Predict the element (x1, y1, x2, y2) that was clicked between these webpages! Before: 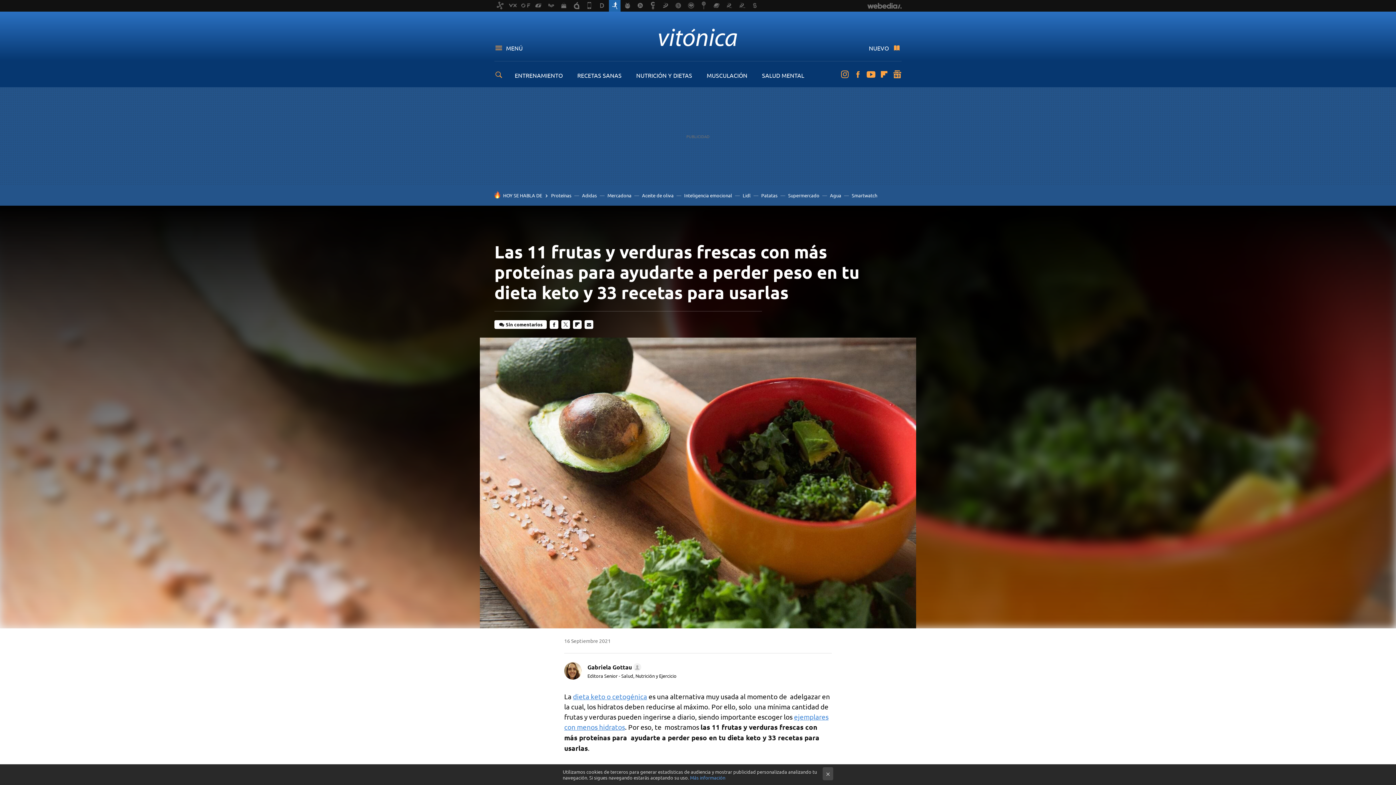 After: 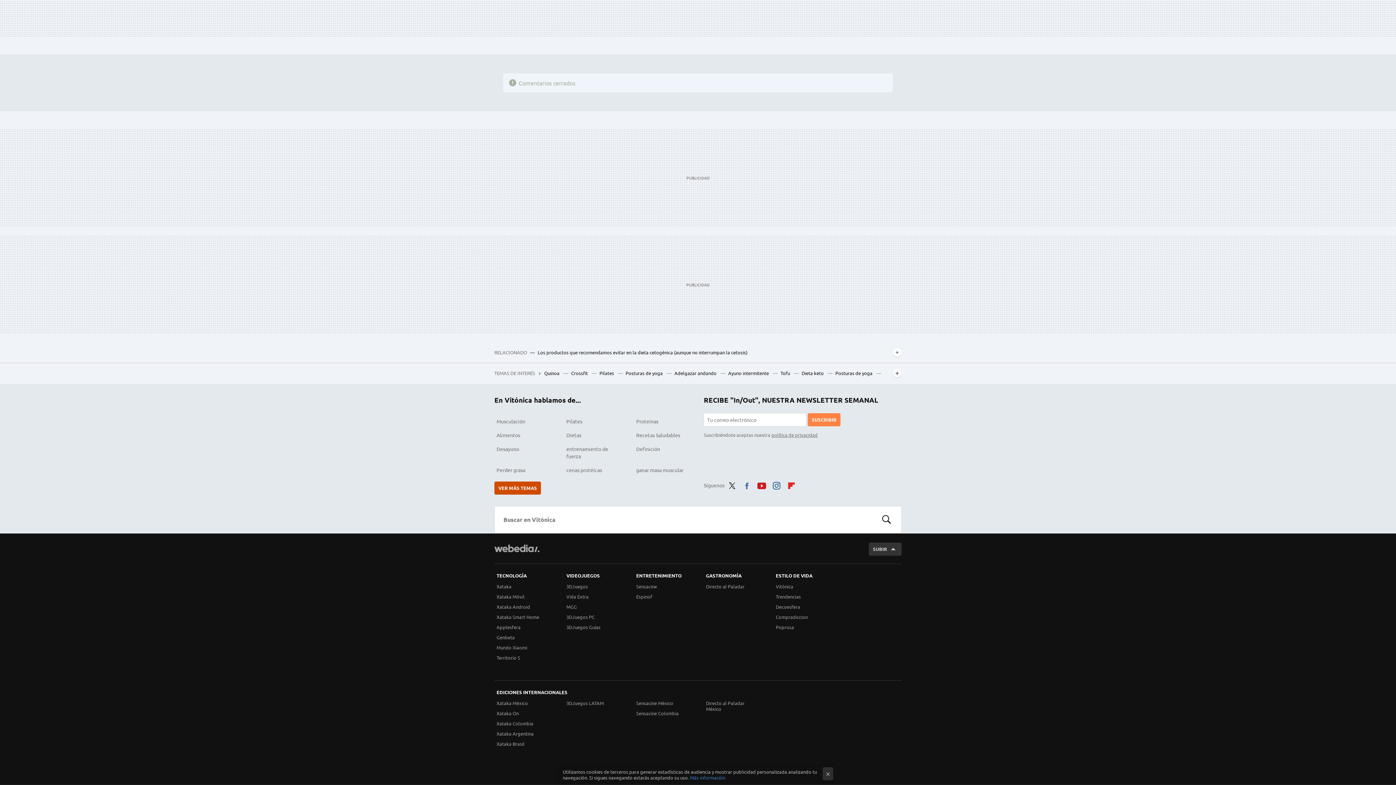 Action: bbox: (494, 320, 546, 329) label: Sin comentarios